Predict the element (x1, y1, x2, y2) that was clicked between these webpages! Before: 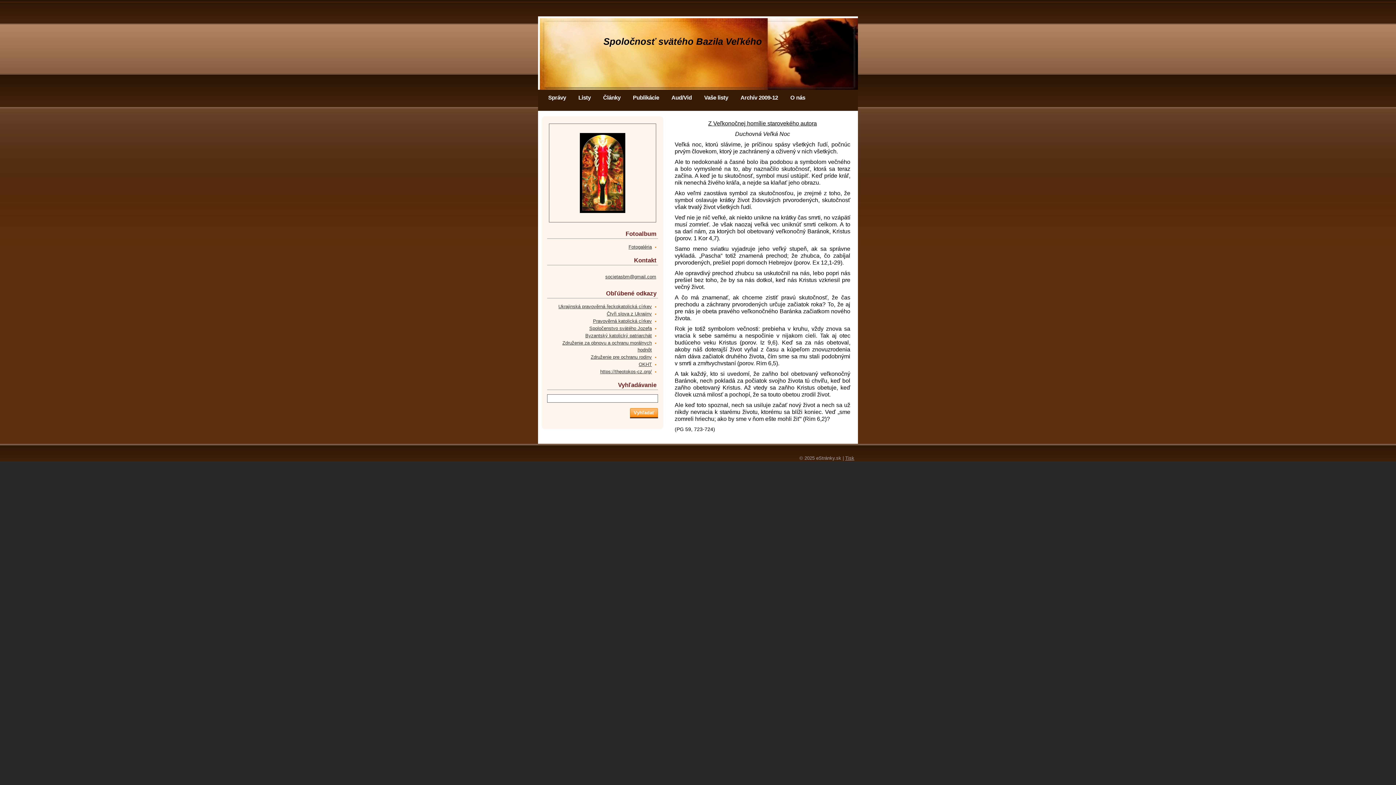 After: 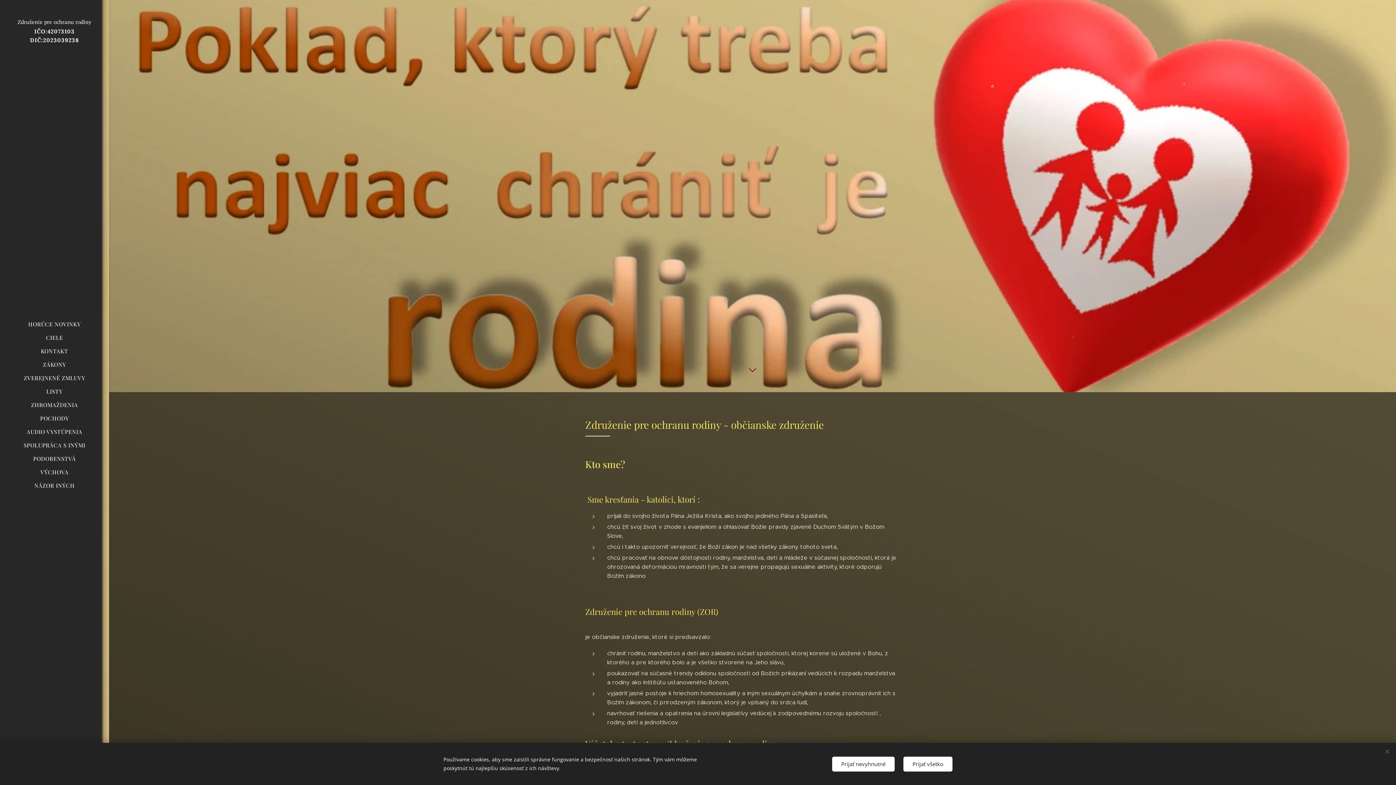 Action: label: Združenie pre ochranu rodiny bbox: (590, 354, 652, 360)